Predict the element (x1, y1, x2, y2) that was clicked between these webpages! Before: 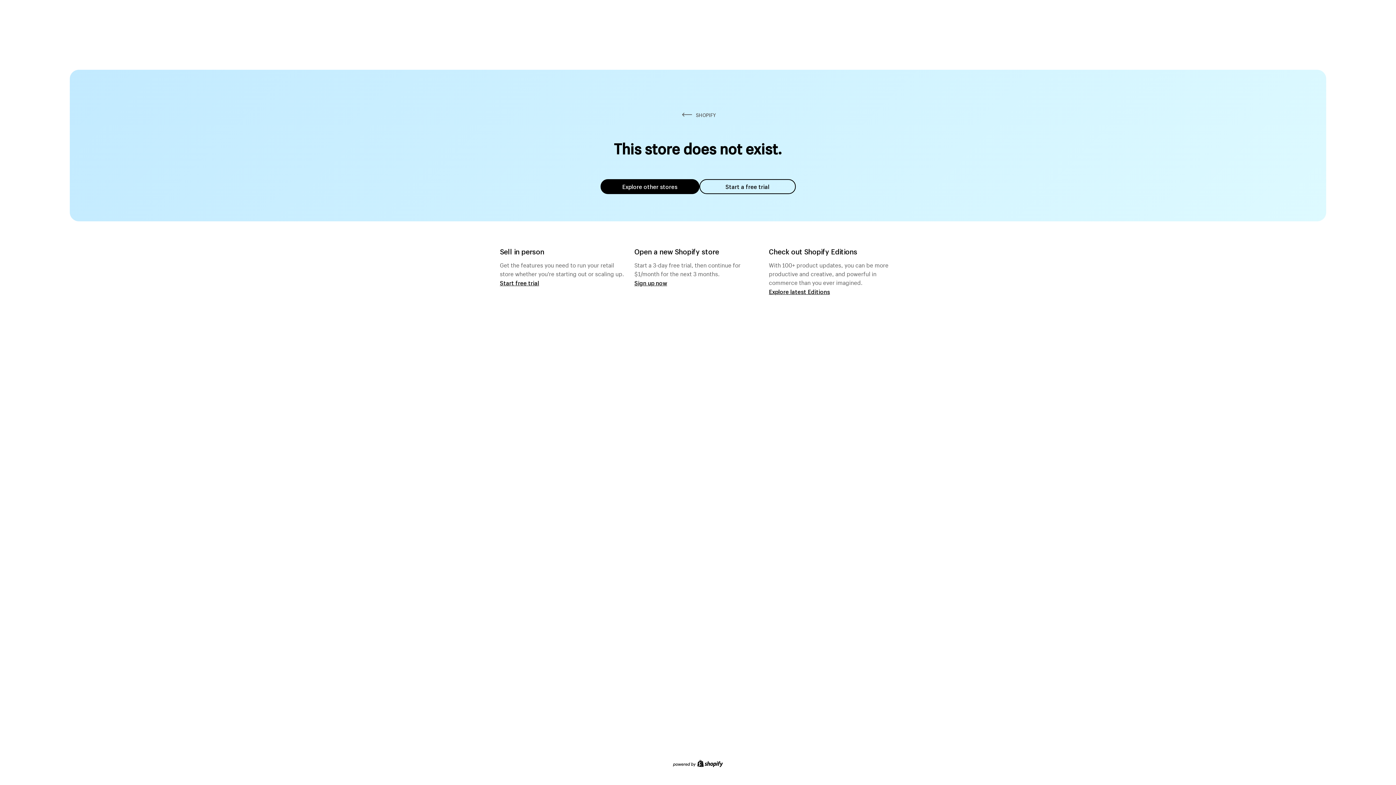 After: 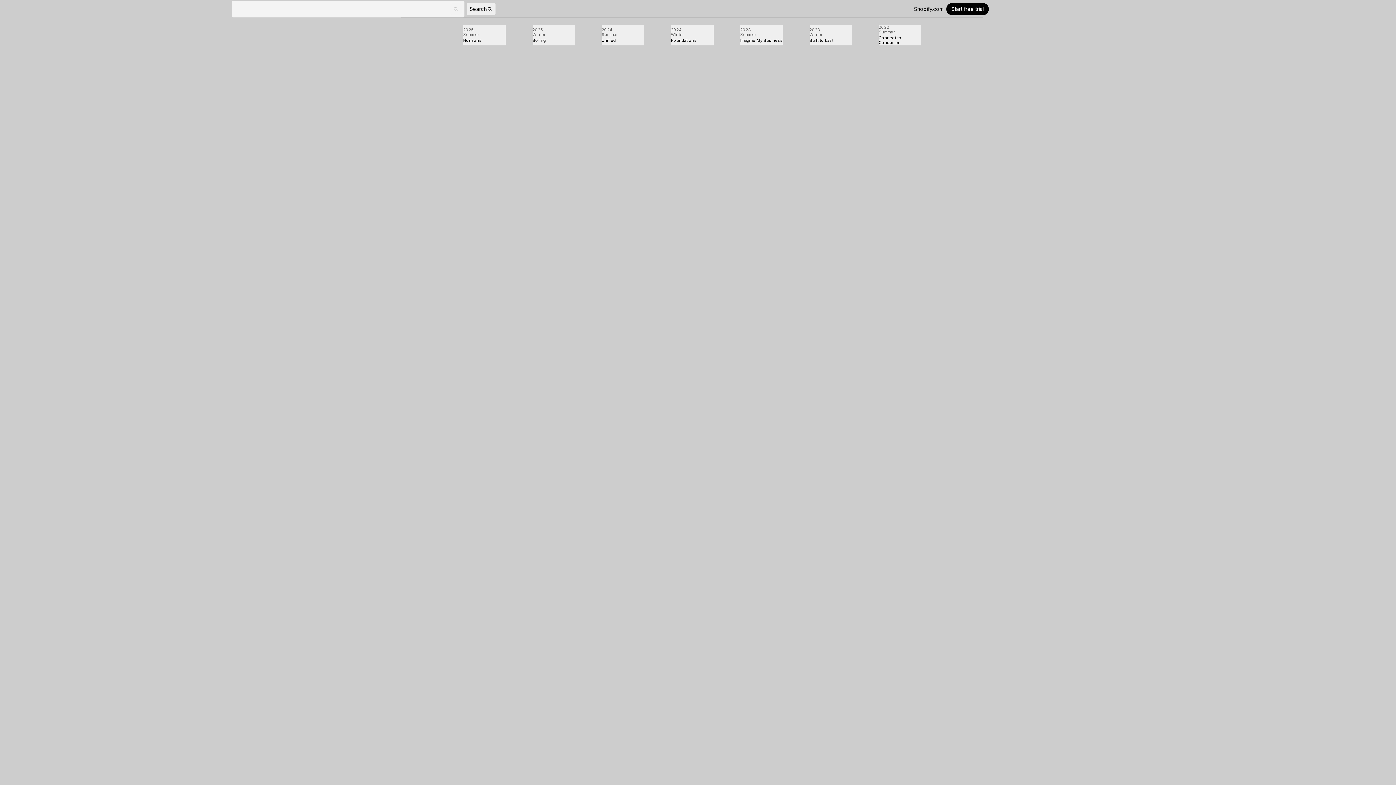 Action: label: Explore latest Editions bbox: (769, 287, 830, 295)